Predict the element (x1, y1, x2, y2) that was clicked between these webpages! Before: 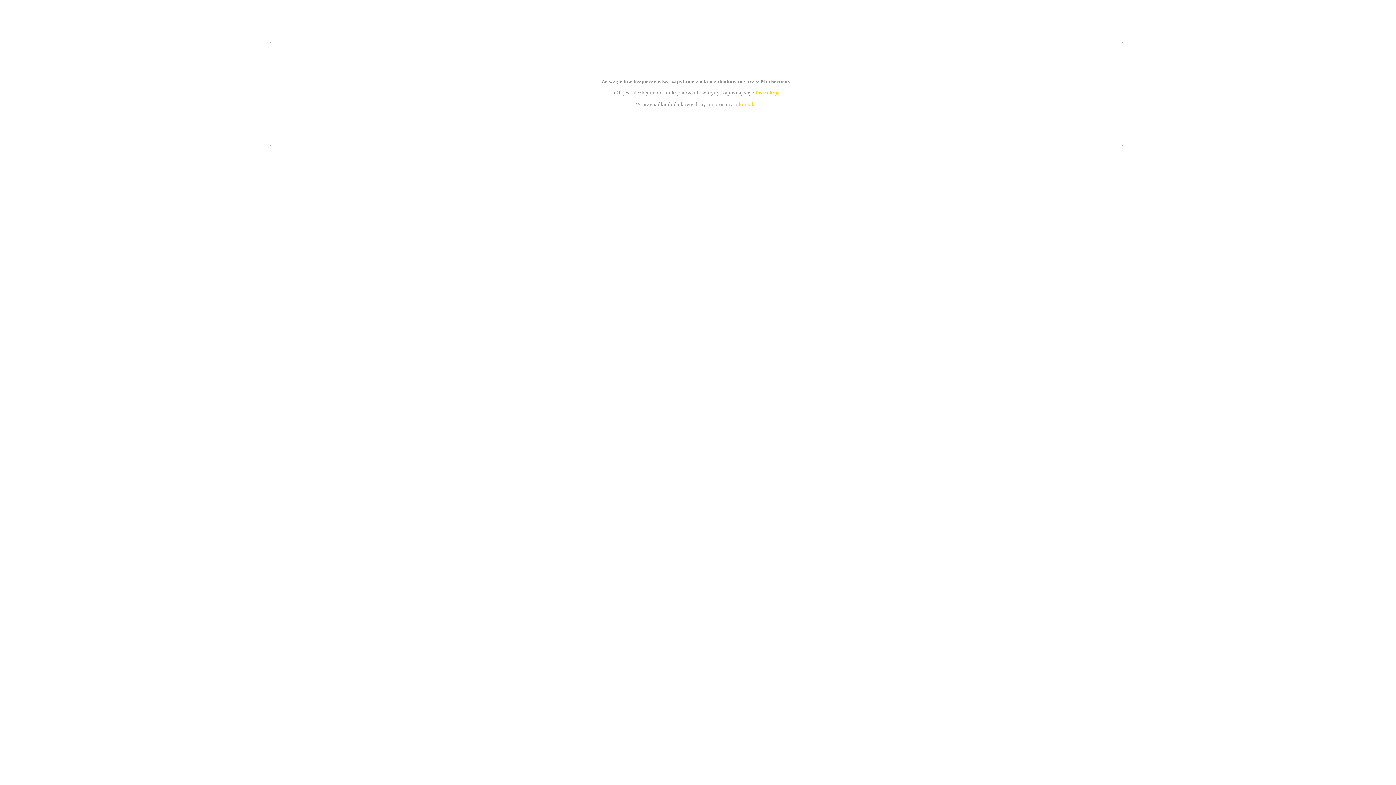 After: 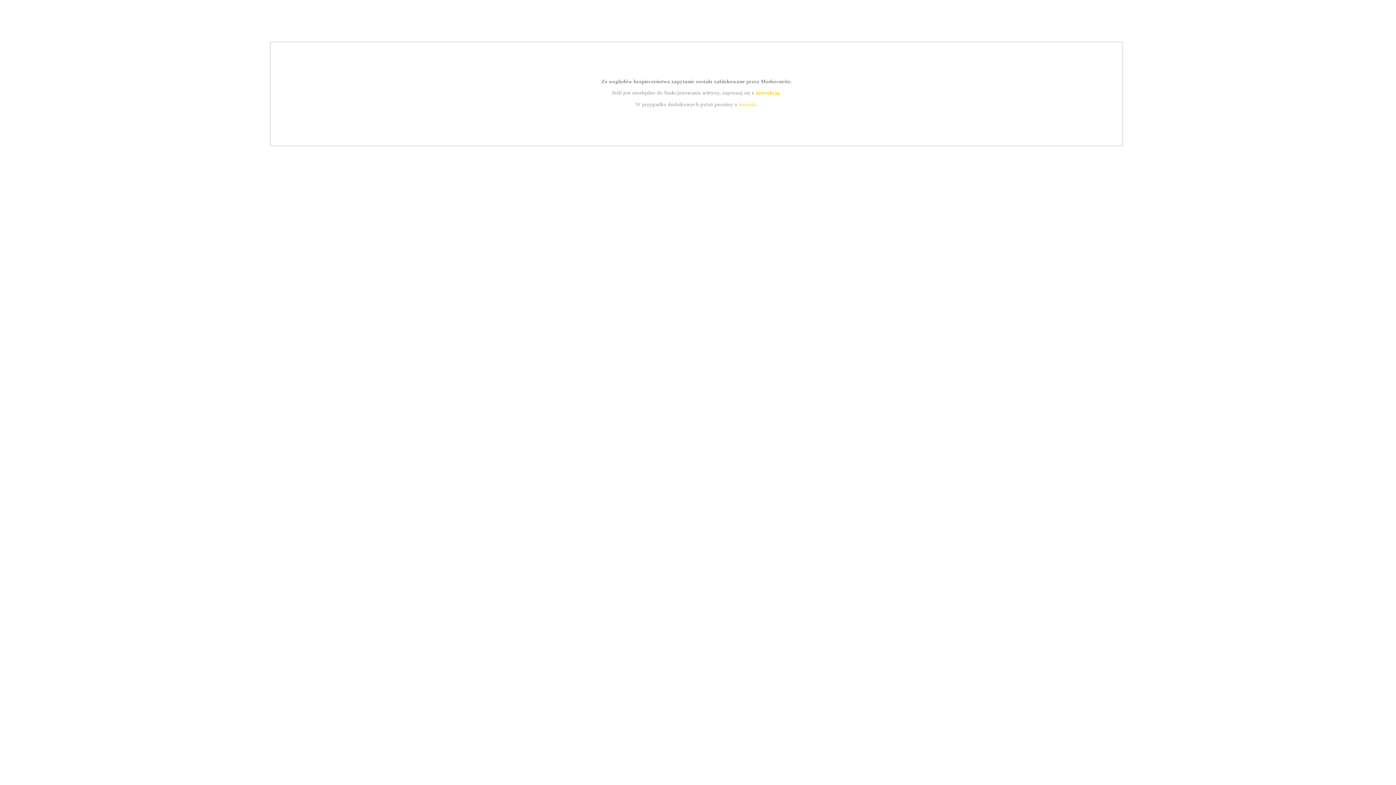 Action: bbox: (755, 89, 779, 95) label: instrukcją